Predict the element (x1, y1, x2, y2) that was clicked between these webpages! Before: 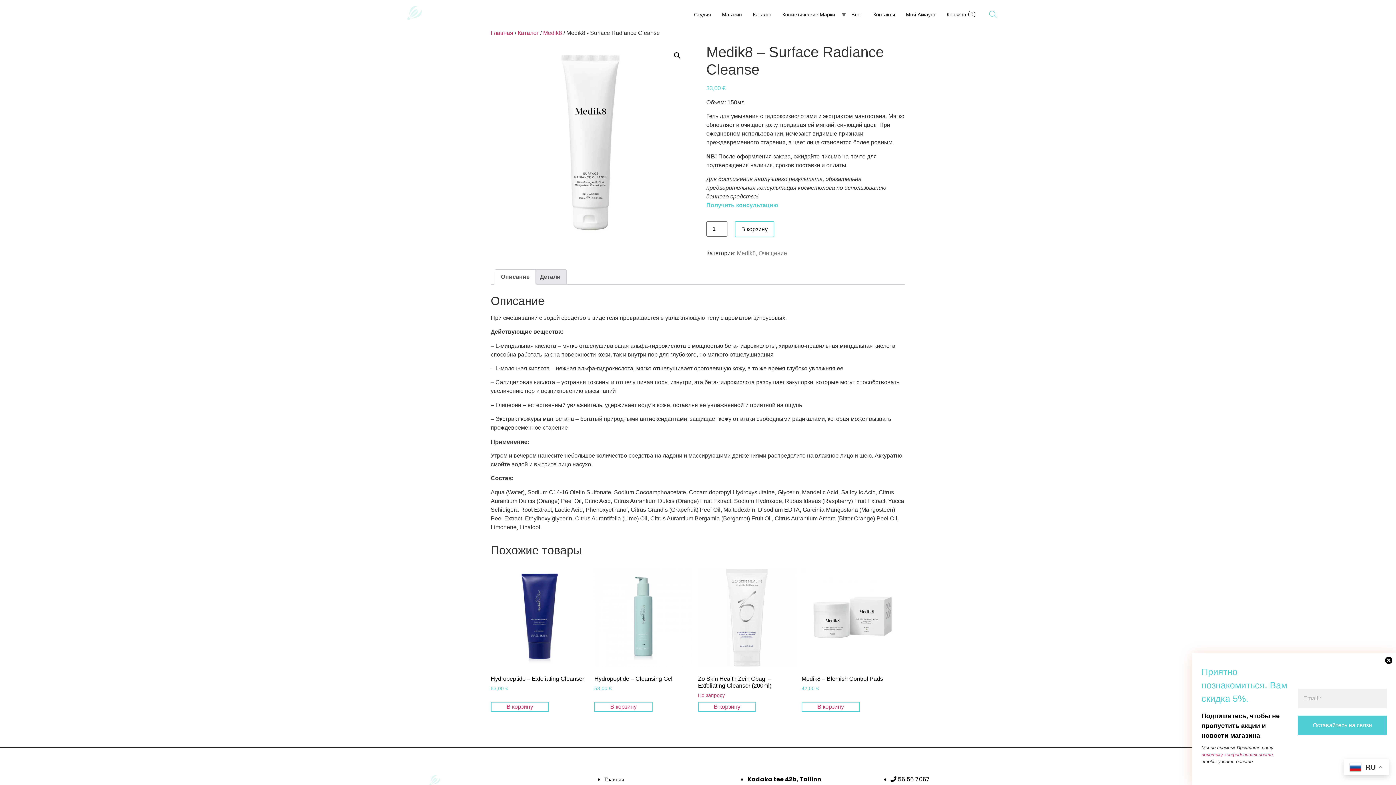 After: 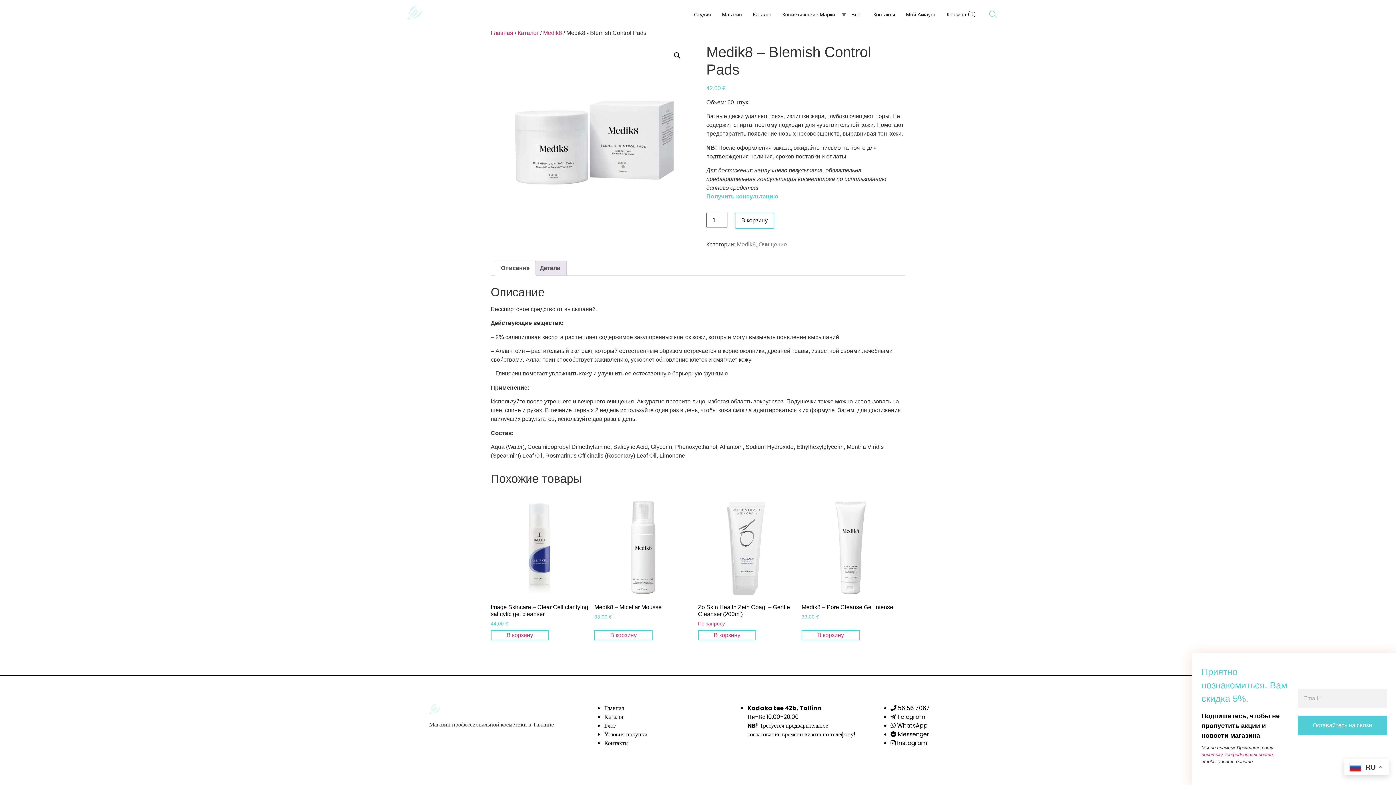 Action: label: Medik8 – Blemish Control Pads
42,00 € bbox: (801, 569, 899, 695)